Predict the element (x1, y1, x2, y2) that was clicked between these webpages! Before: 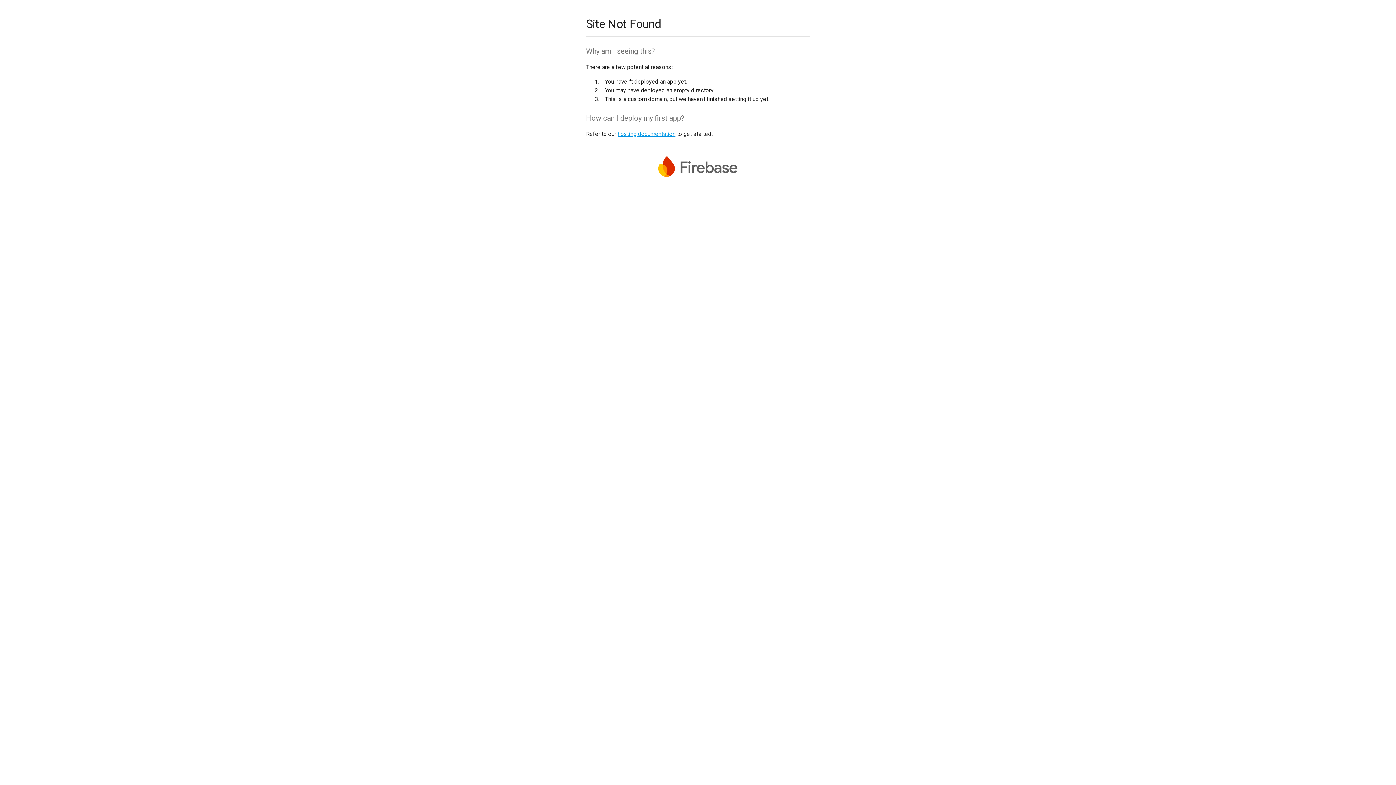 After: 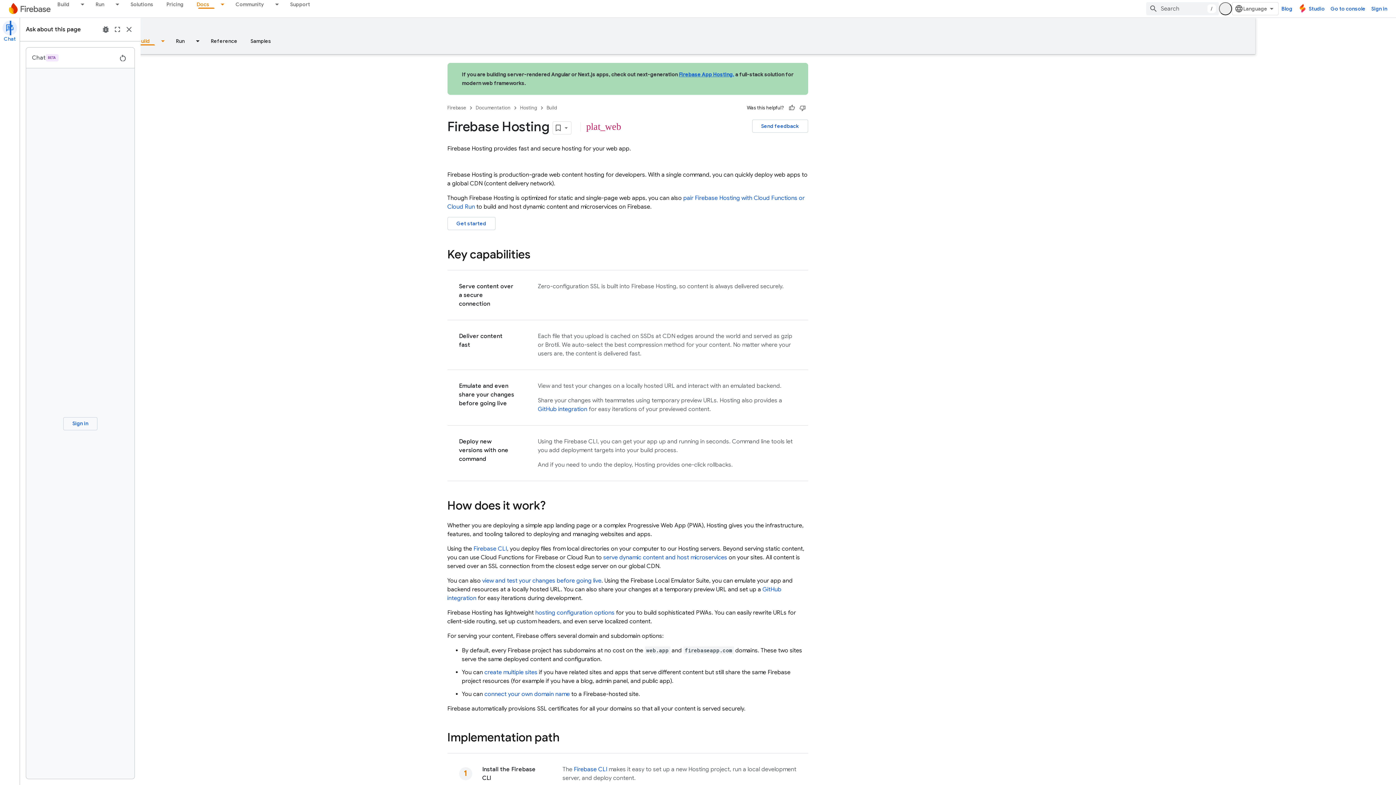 Action: bbox: (617, 130, 675, 137) label: hosting documentation